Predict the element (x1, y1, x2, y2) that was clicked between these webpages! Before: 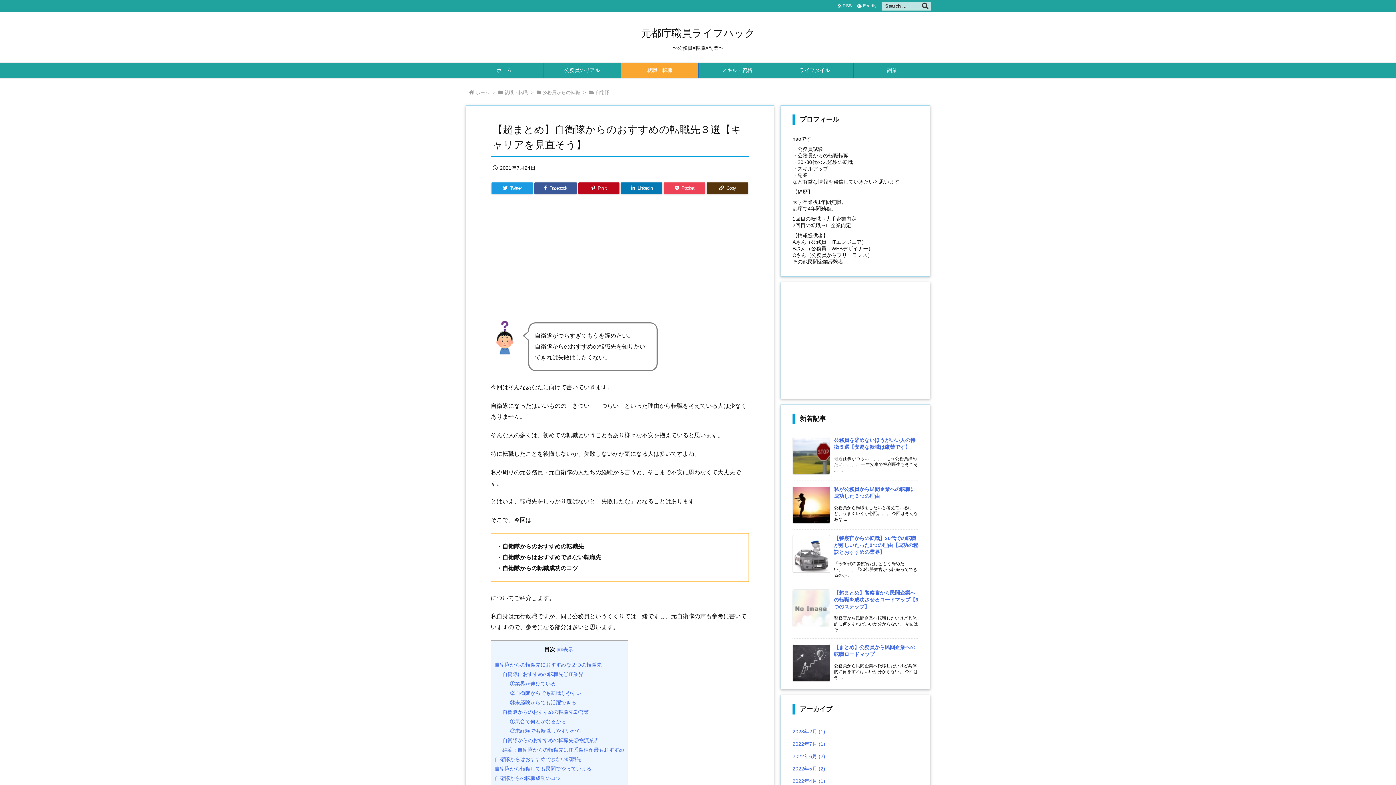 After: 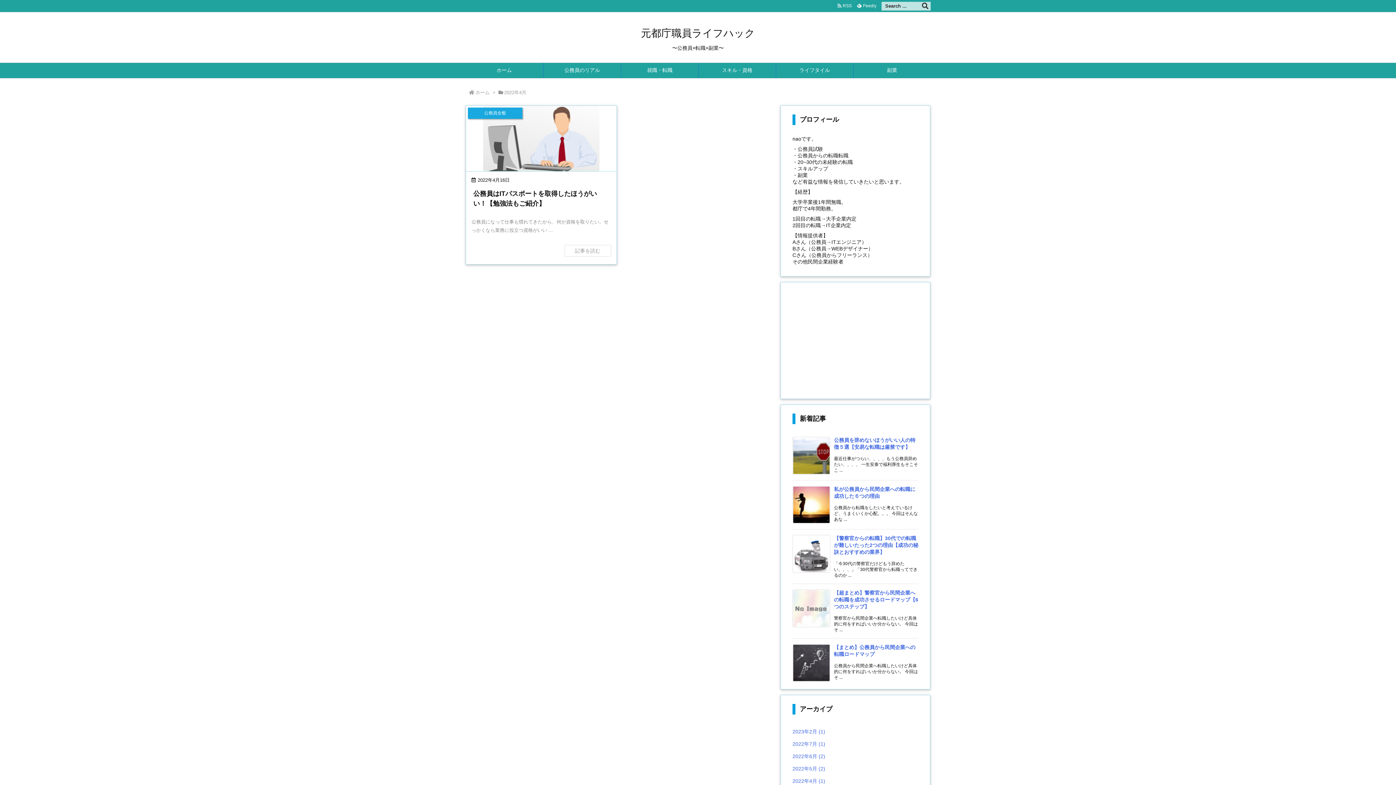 Action: label: 2022年4月 (1) bbox: (792, 775, 918, 787)